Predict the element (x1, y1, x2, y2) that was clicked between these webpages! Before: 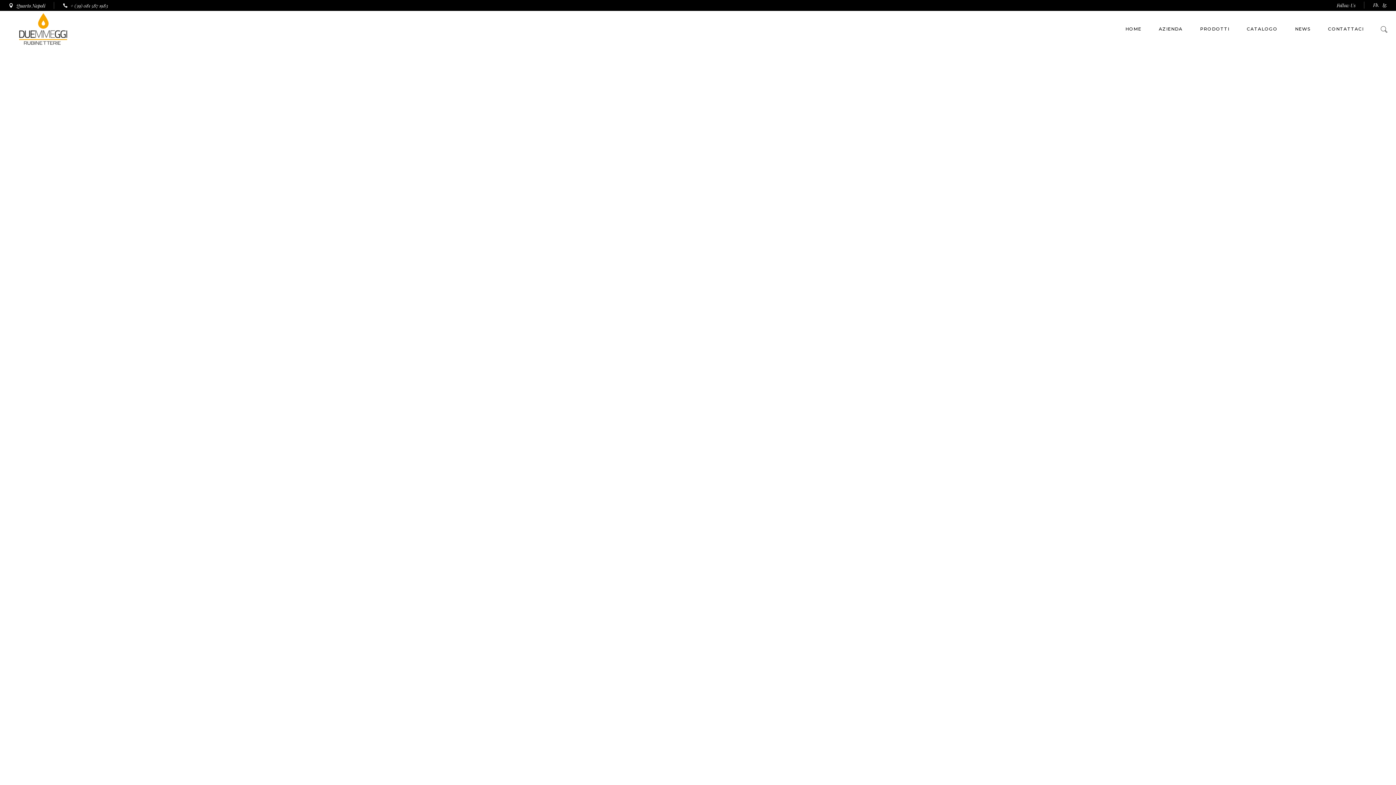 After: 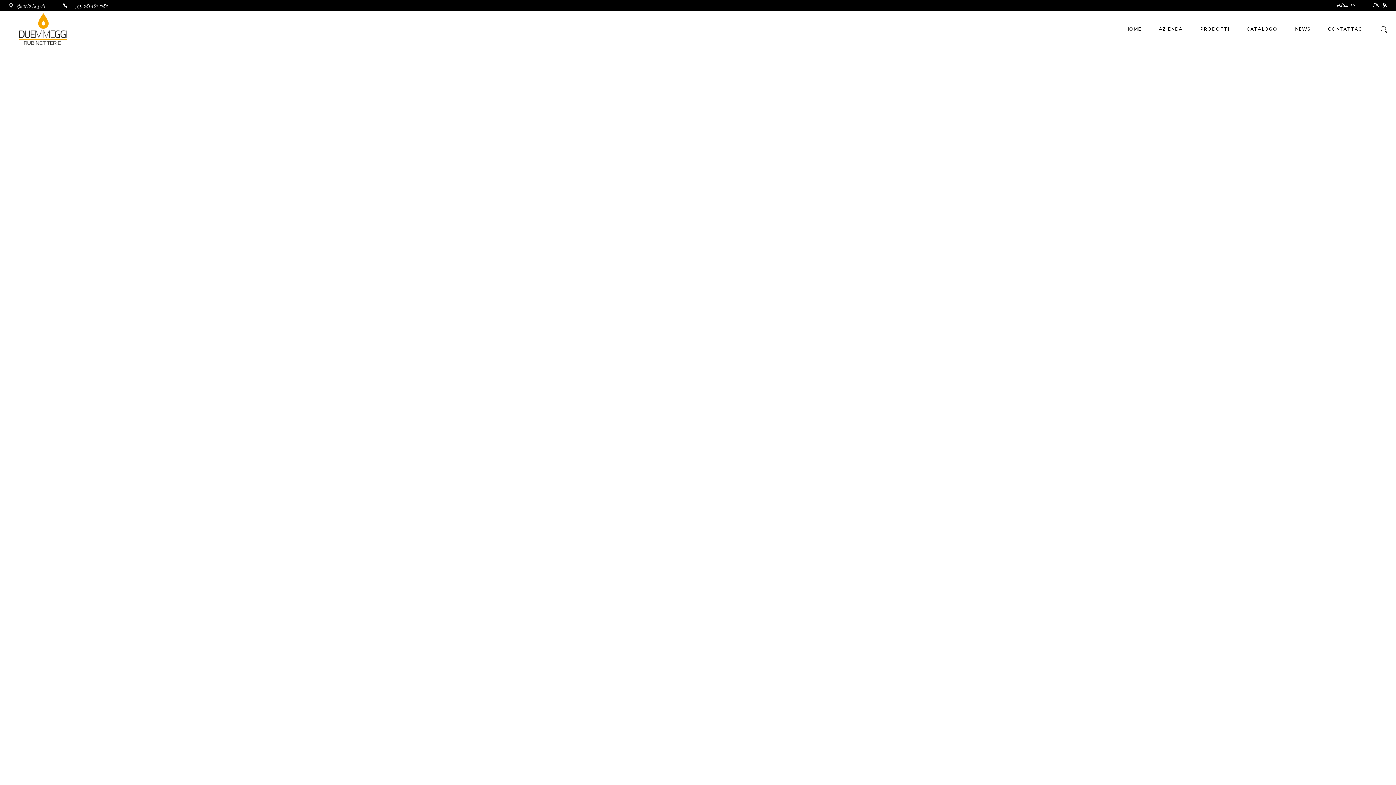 Action: bbox: (8, 3, 45, 7) label: Quarto Napoli